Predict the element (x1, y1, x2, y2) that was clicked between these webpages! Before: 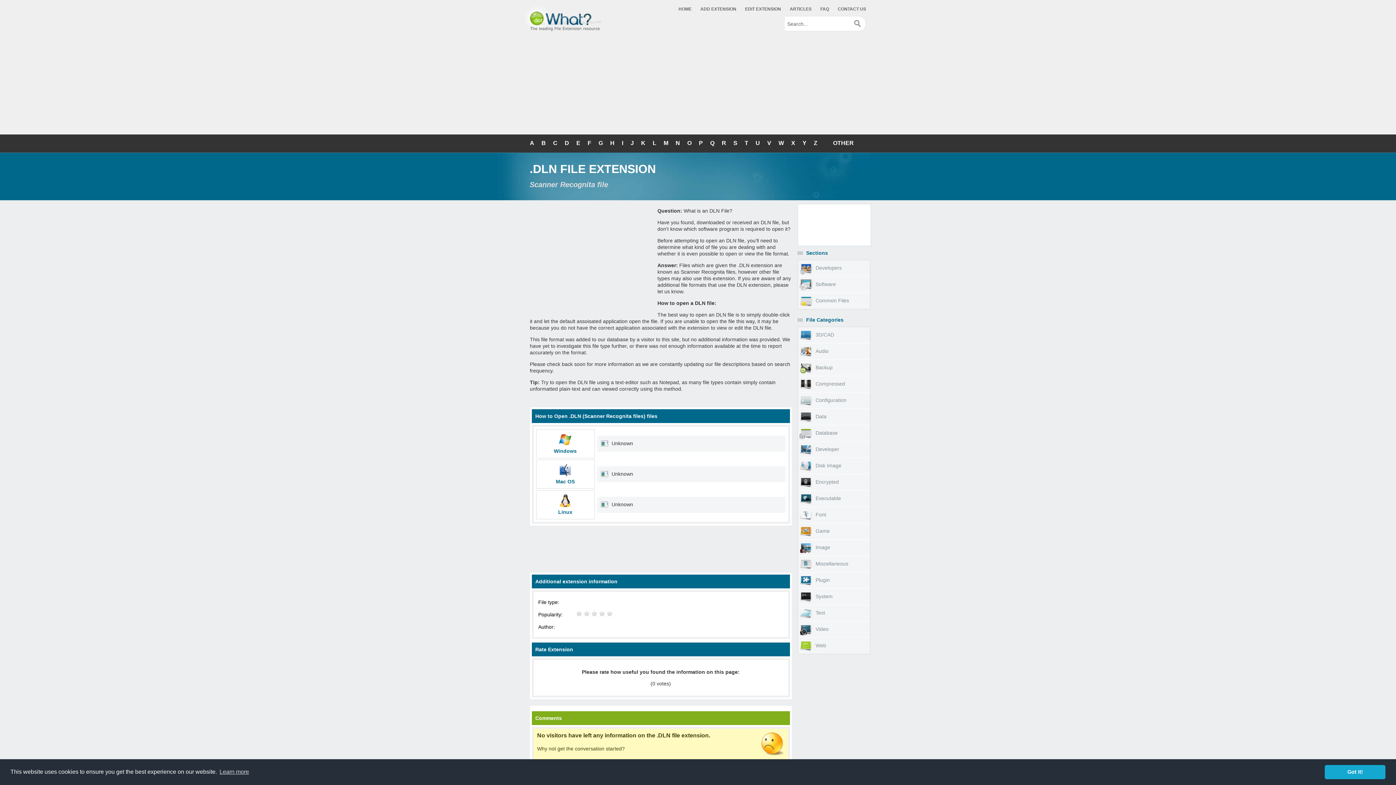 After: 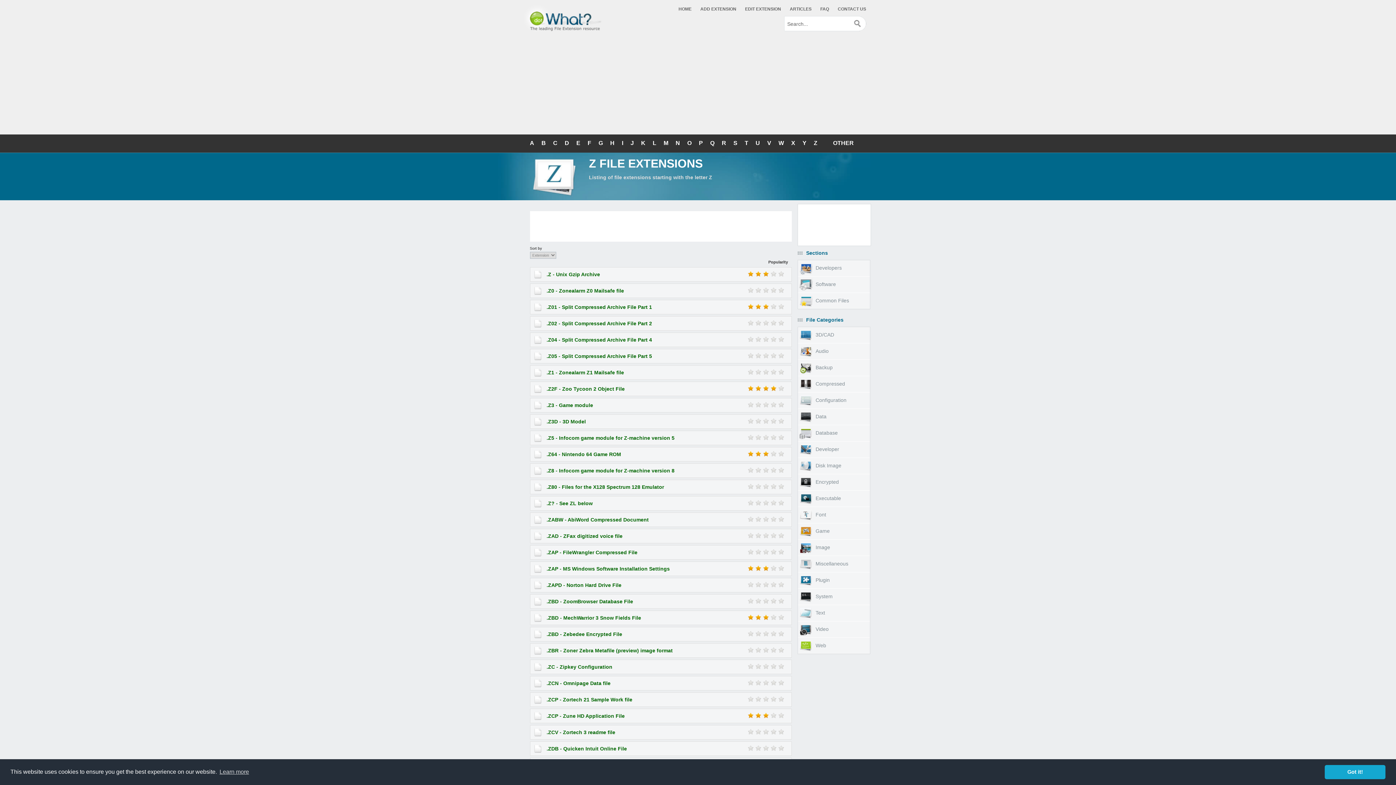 Action: bbox: (814, 140, 817, 146) label: Z